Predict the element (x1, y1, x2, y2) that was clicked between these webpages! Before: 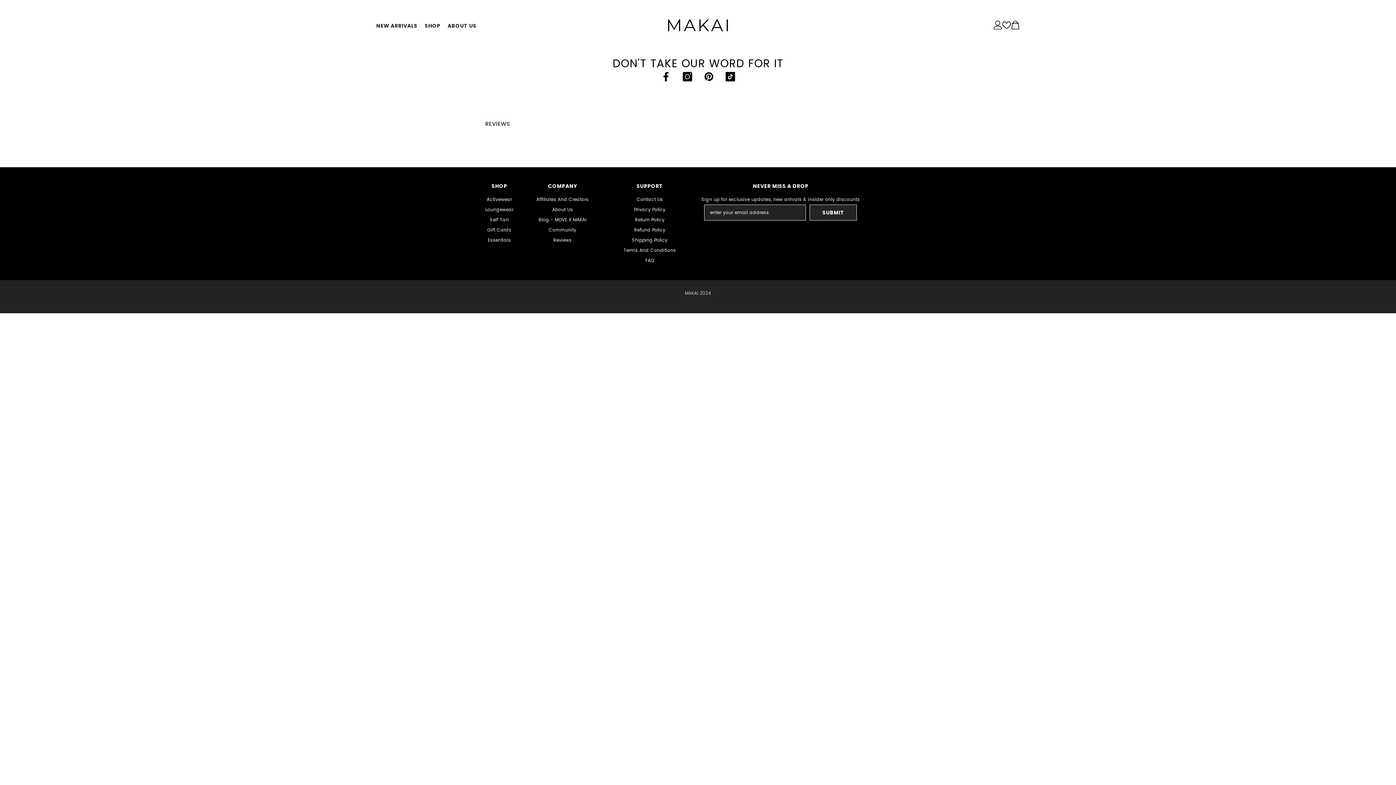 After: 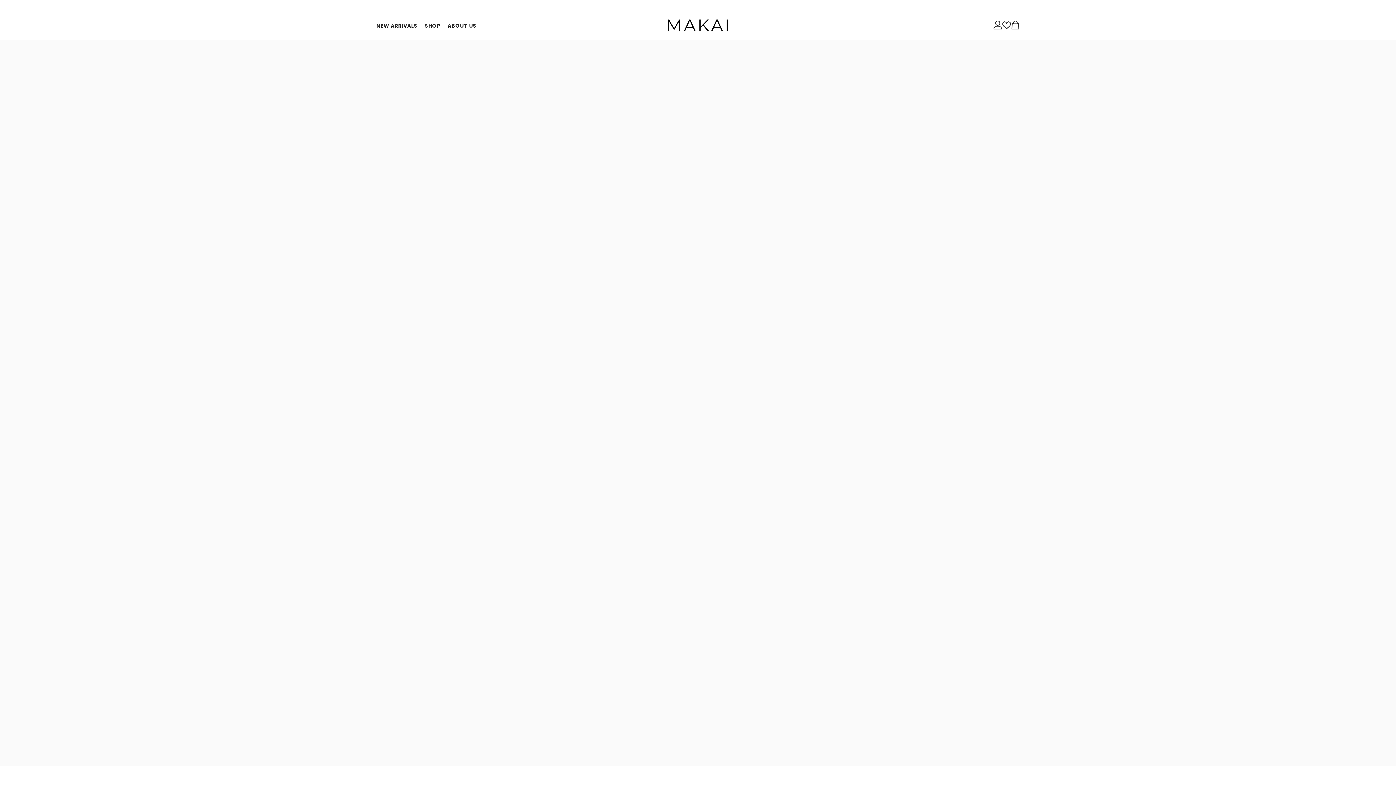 Action: bbox: (665, 12, 730, 38)